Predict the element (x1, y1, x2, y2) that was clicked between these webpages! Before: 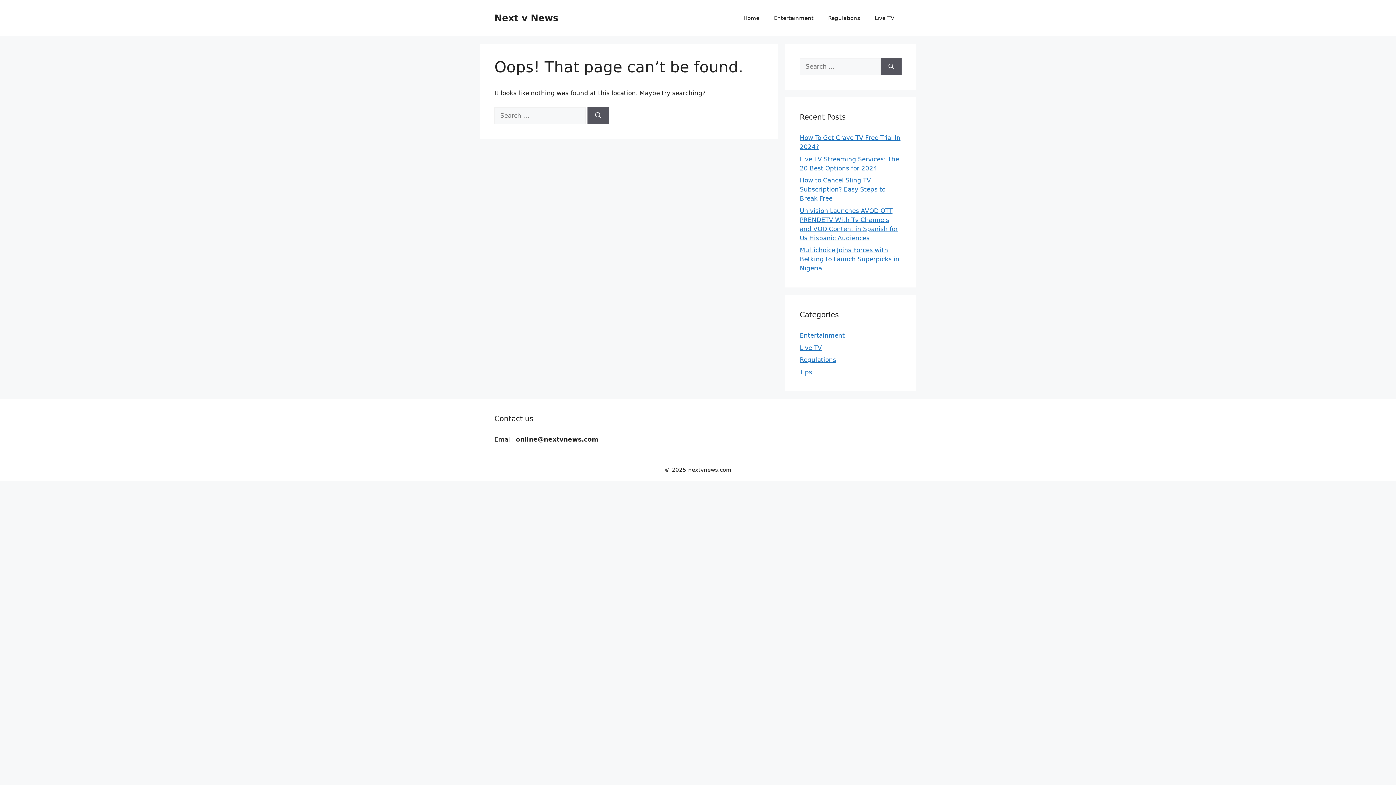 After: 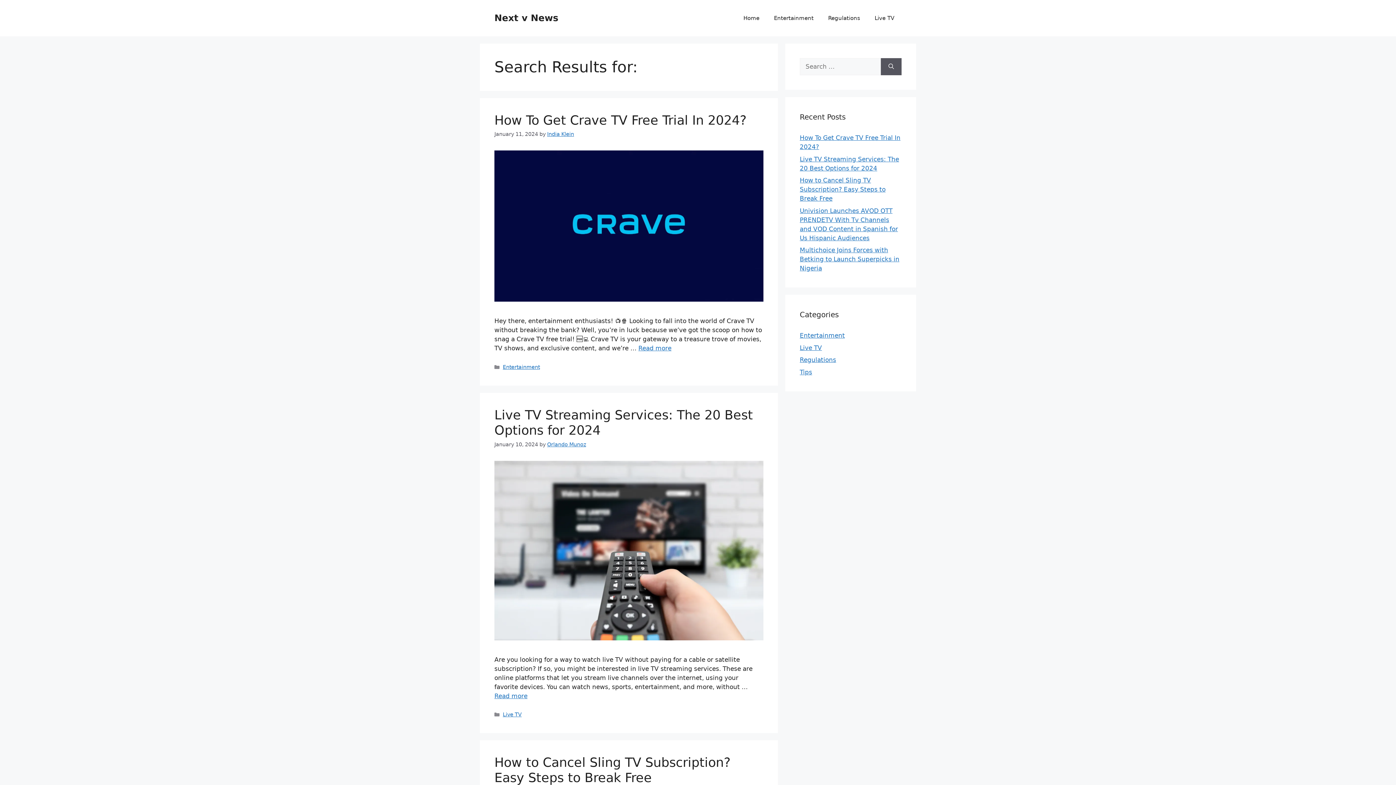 Action: bbox: (587, 107, 609, 124) label: Search